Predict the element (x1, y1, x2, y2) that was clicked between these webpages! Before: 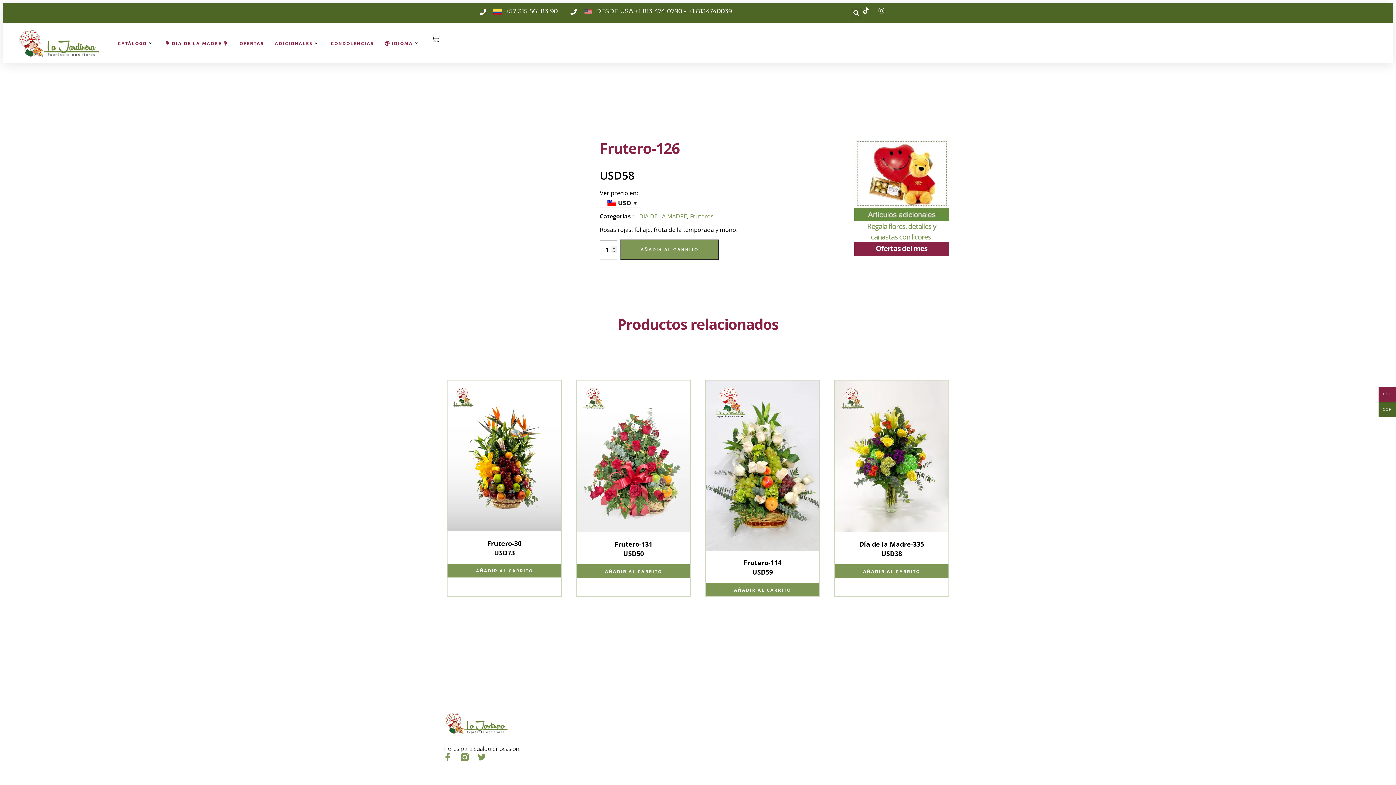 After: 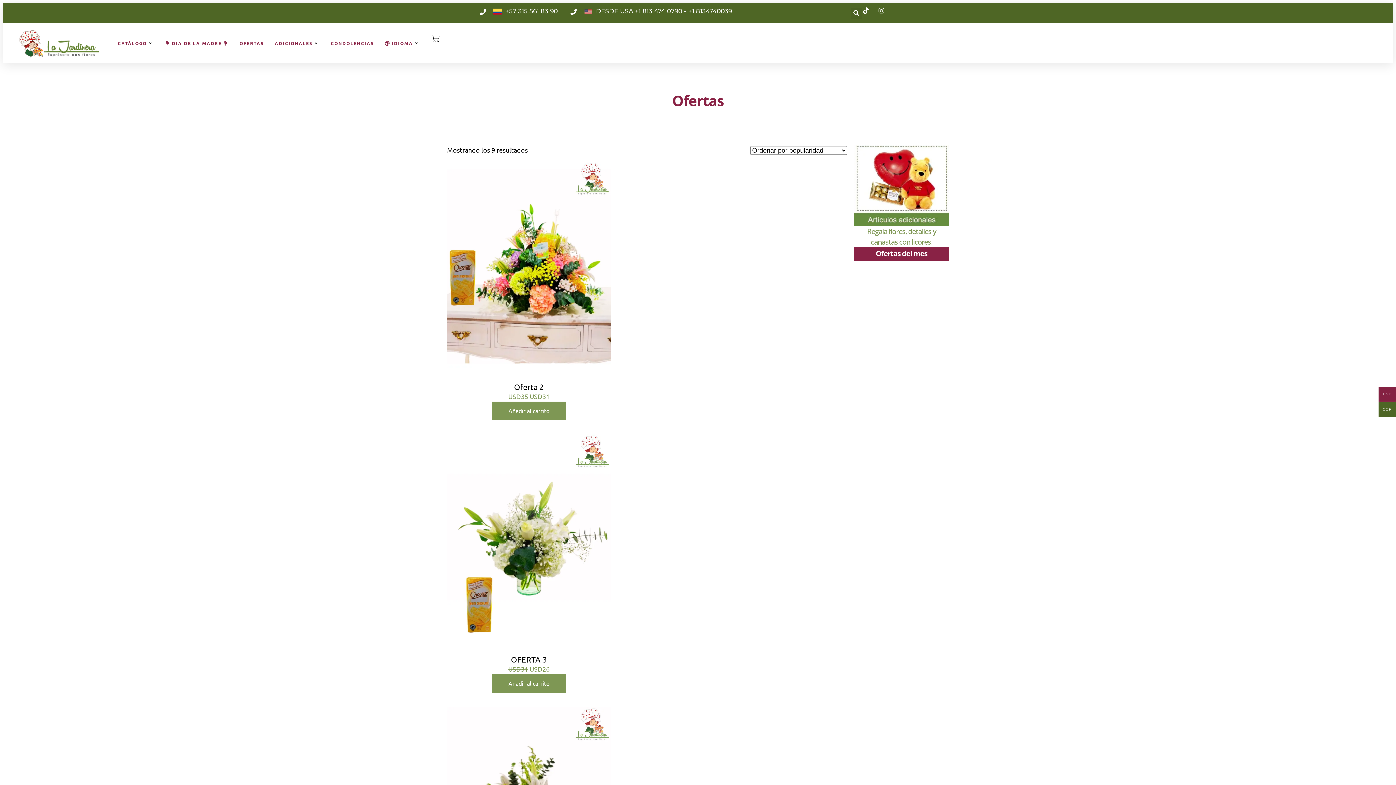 Action: bbox: (234, 28, 269, 57) label: OFERTAS